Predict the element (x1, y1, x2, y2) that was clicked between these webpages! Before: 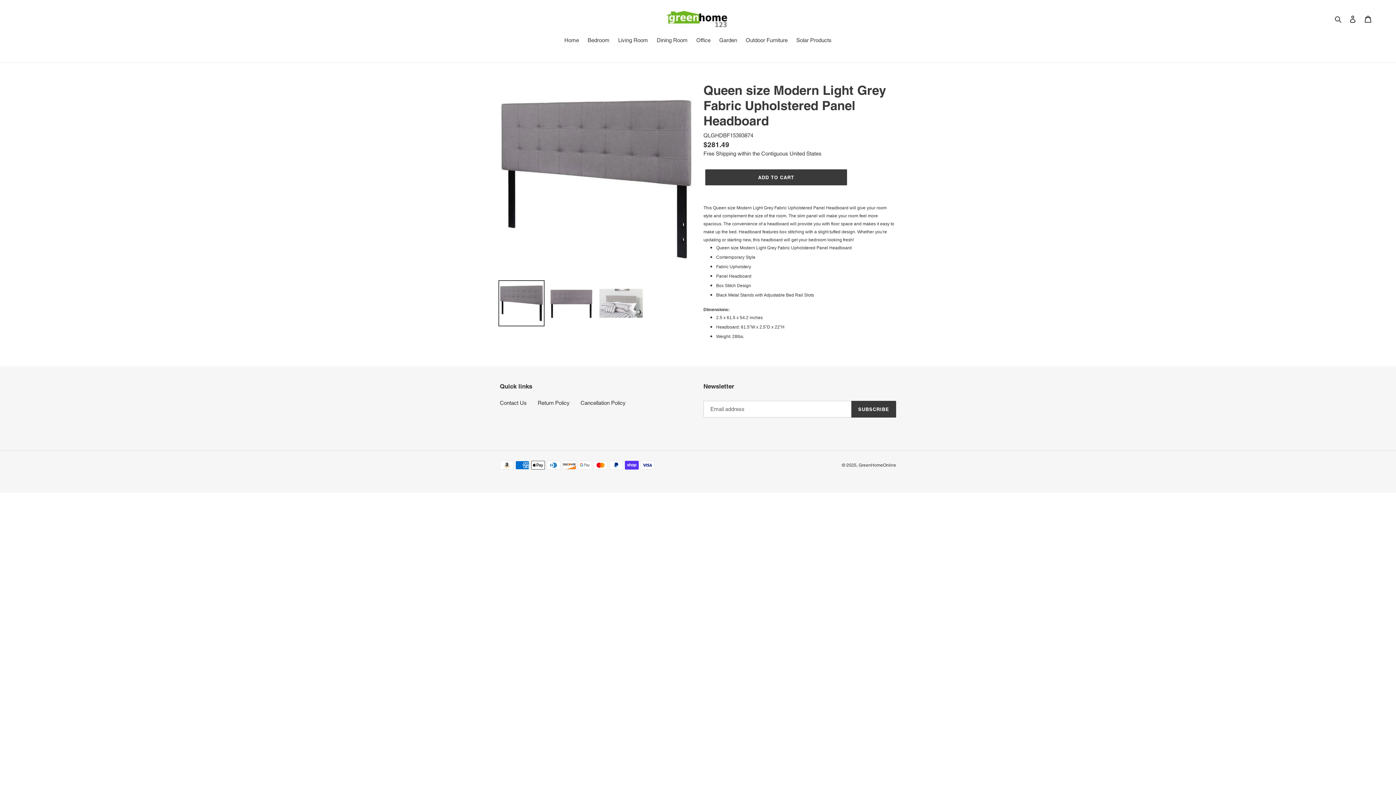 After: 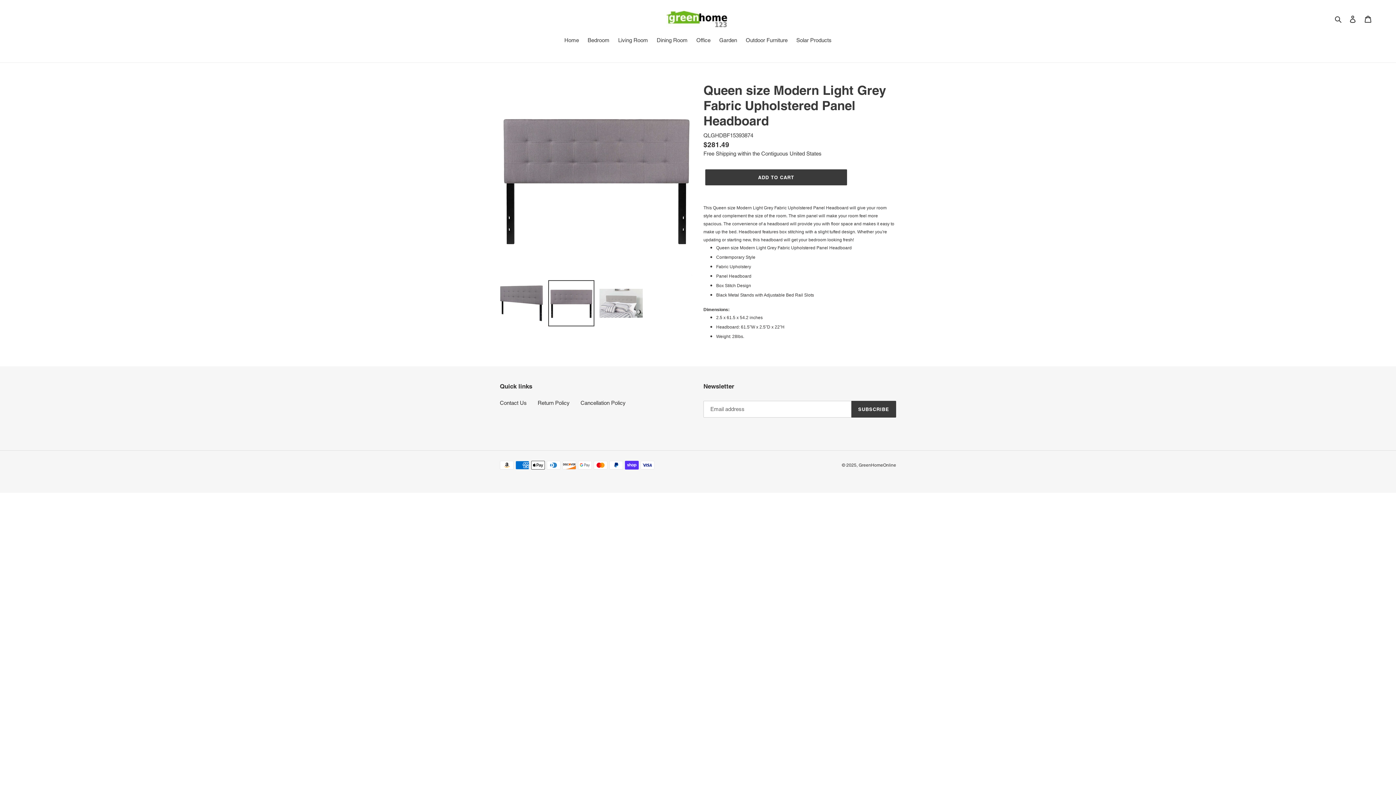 Action: bbox: (548, 280, 594, 326)